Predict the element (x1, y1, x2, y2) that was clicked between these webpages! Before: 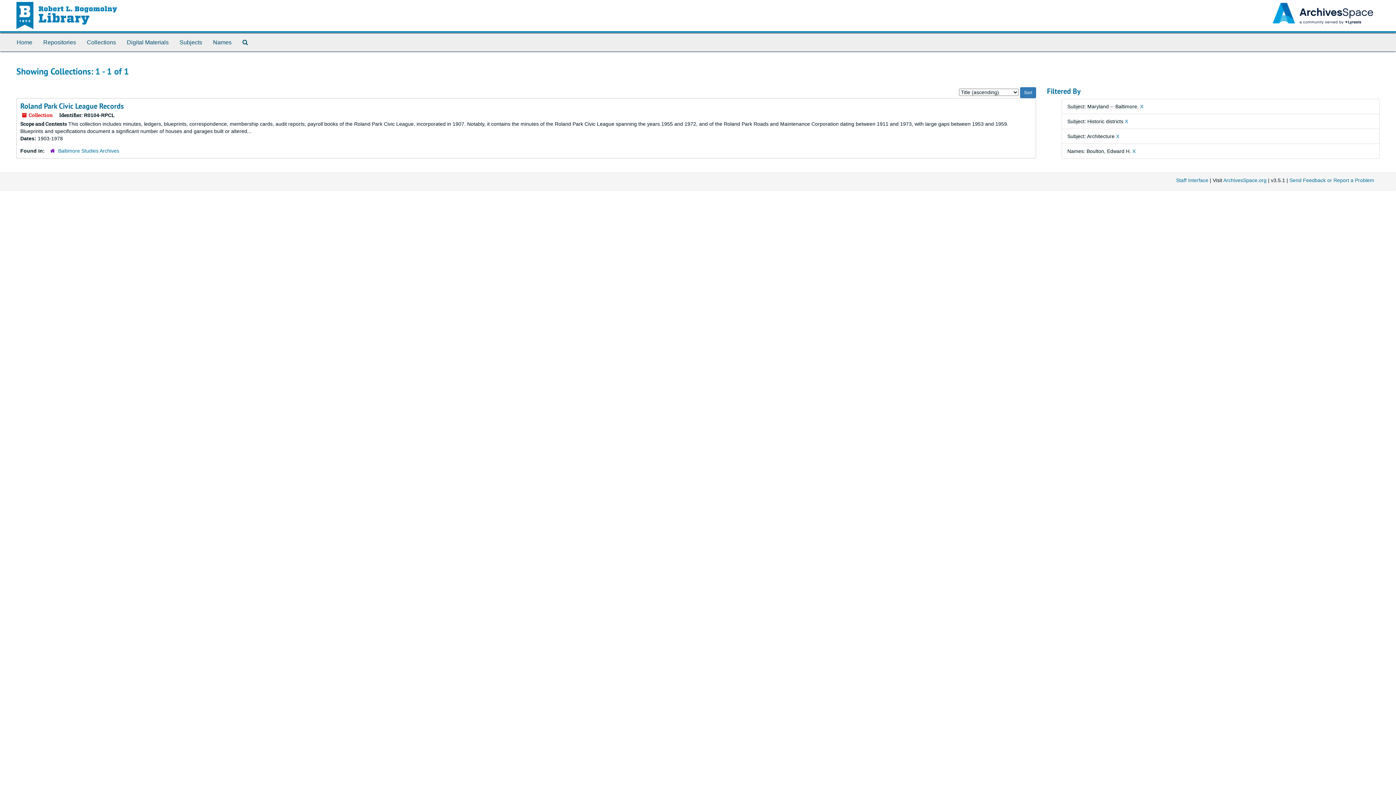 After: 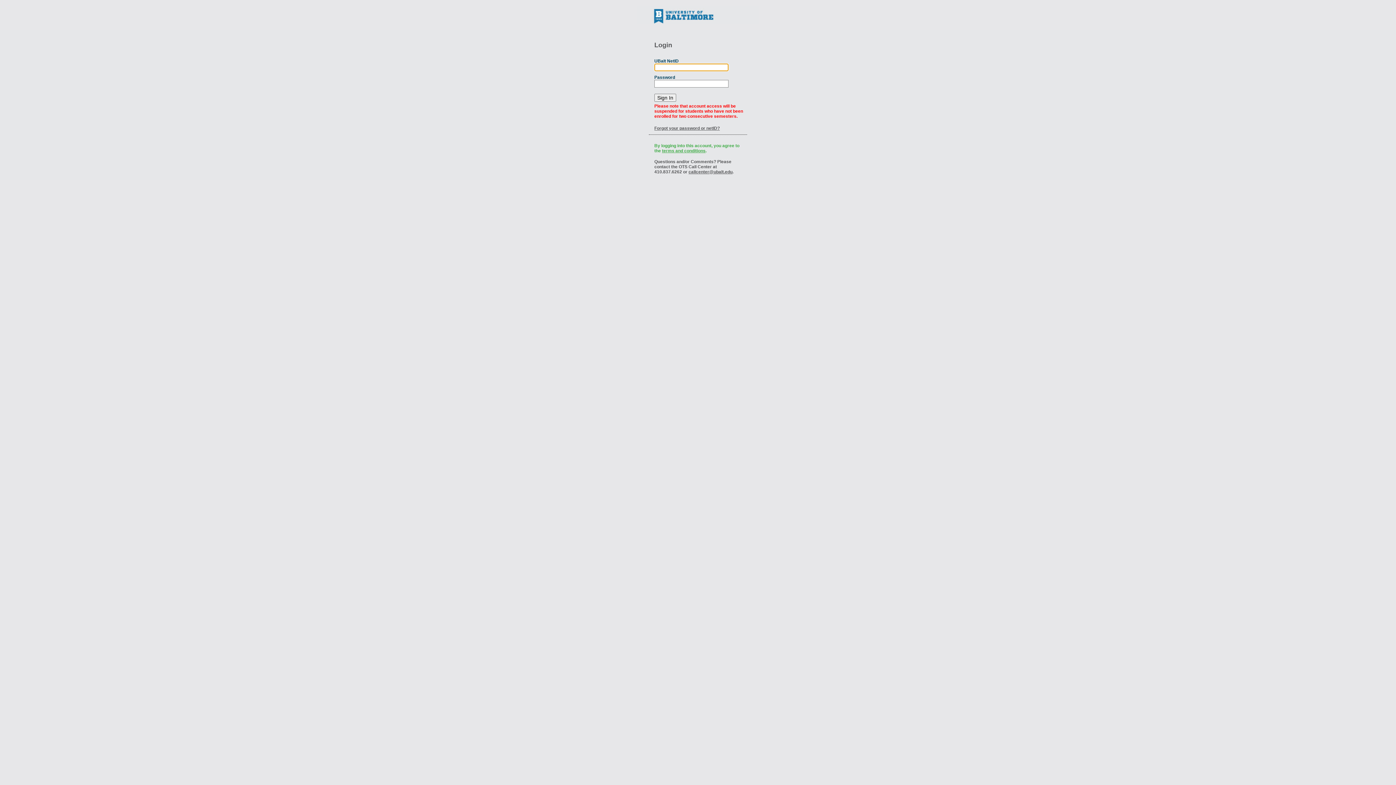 Action: bbox: (1176, 177, 1208, 183) label: Staff Interface